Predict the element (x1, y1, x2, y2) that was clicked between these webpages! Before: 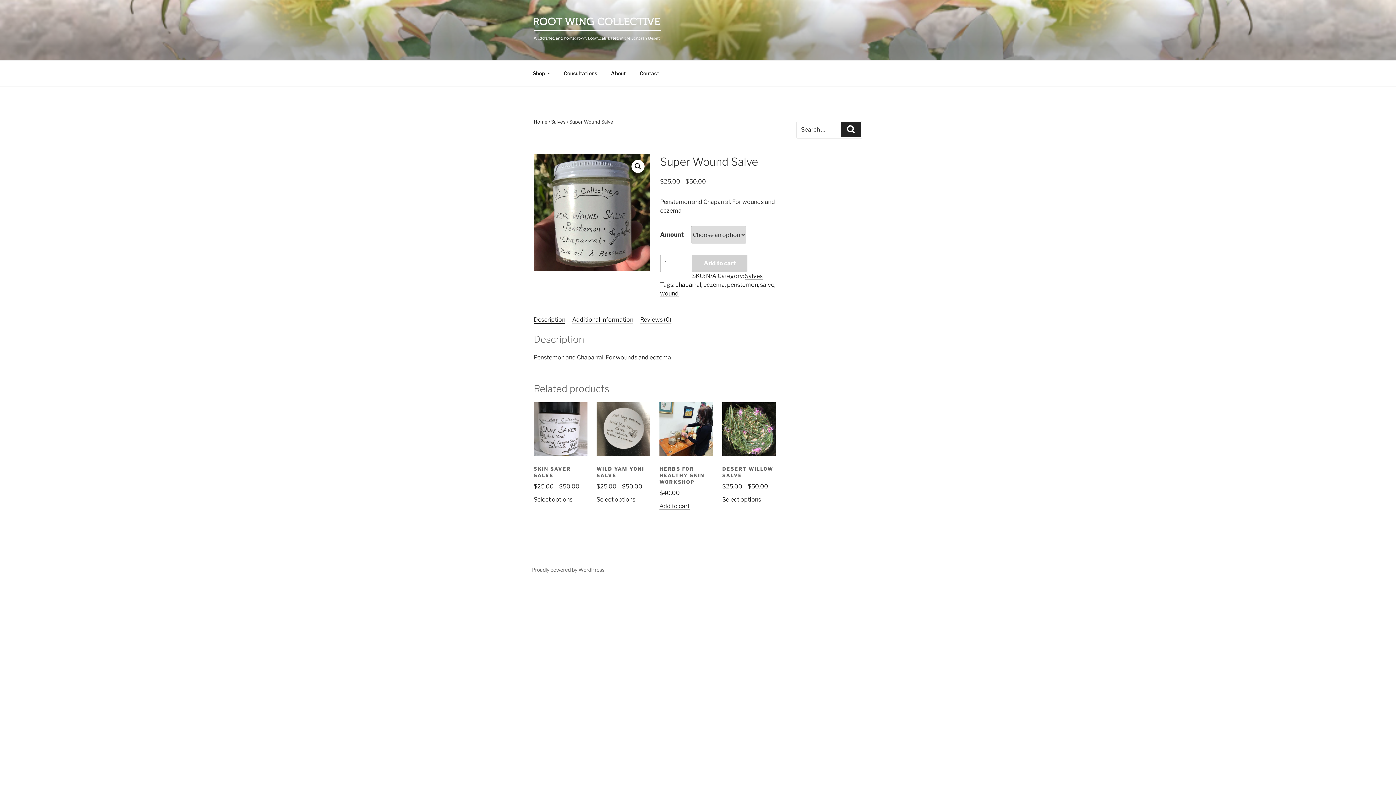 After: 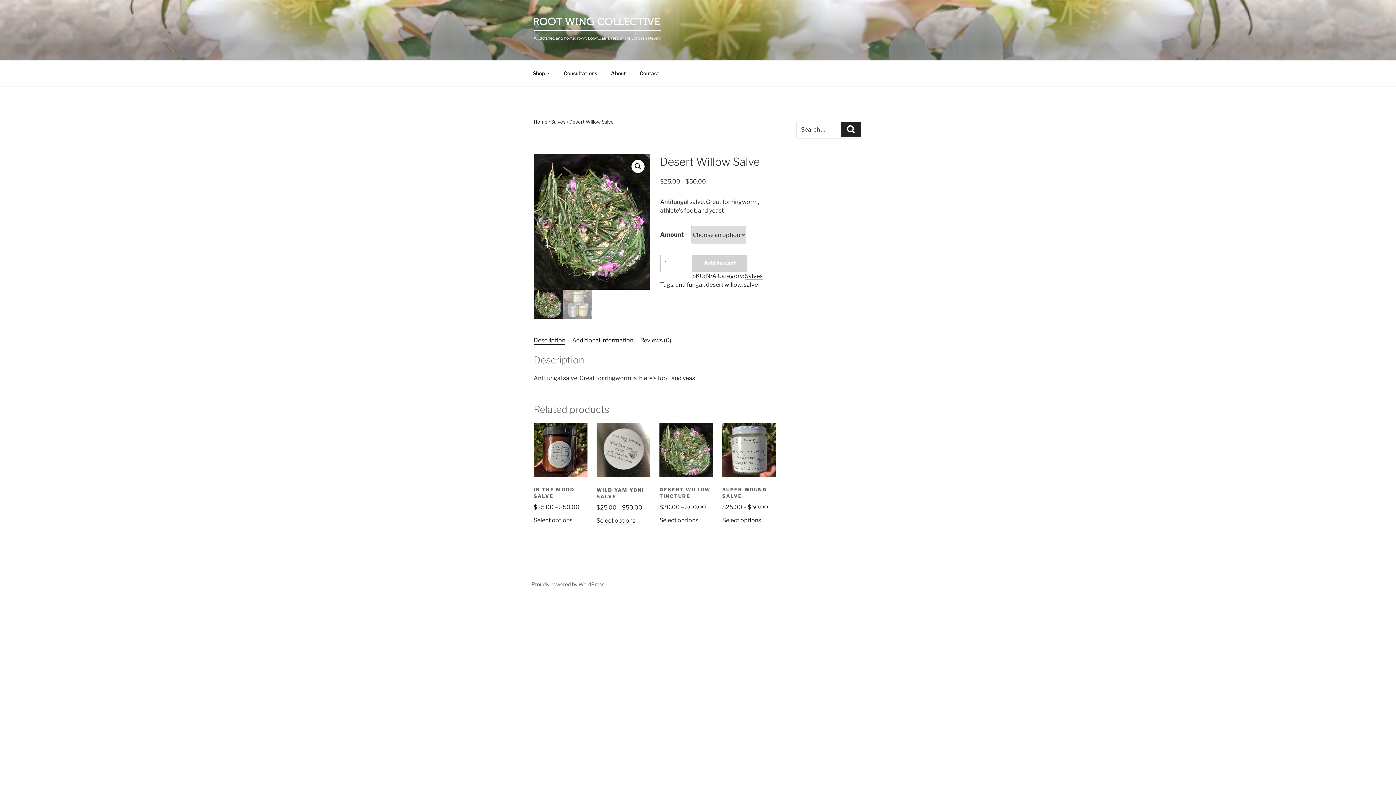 Action: bbox: (722, 402, 776, 491) label: DESERT WILLOW SALVE
$25.00 – $50.00